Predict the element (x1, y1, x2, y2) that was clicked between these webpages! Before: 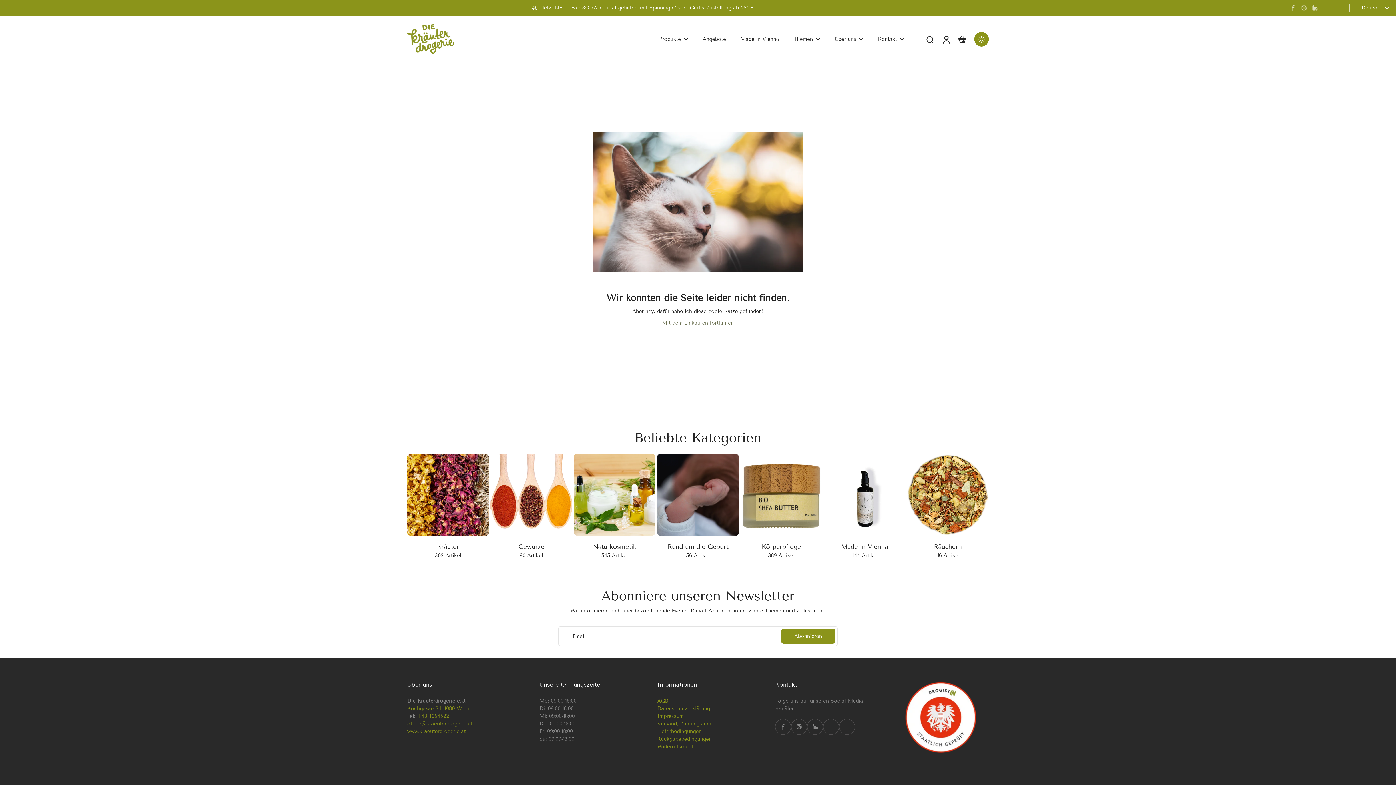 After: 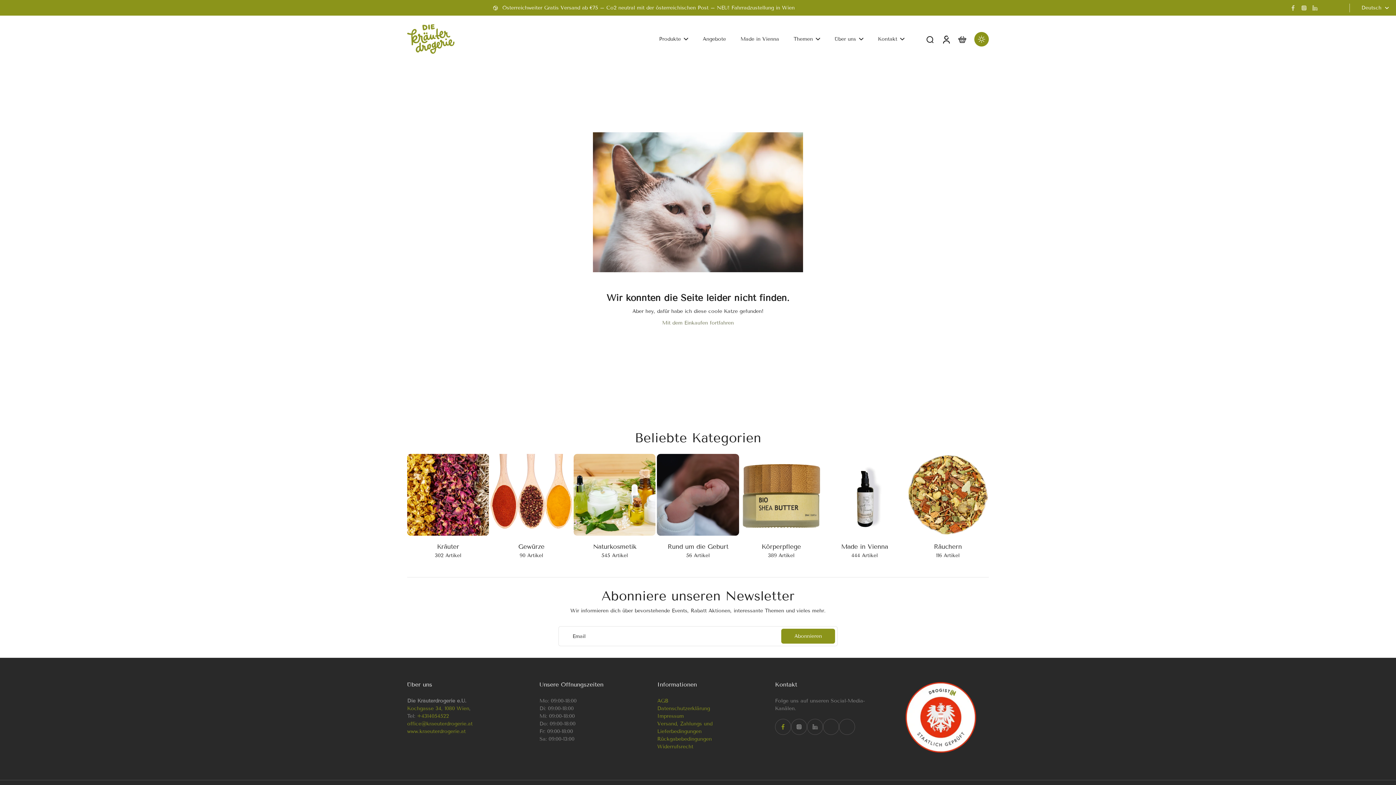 Action: label: Facebook bbox: (775, 719, 791, 735)